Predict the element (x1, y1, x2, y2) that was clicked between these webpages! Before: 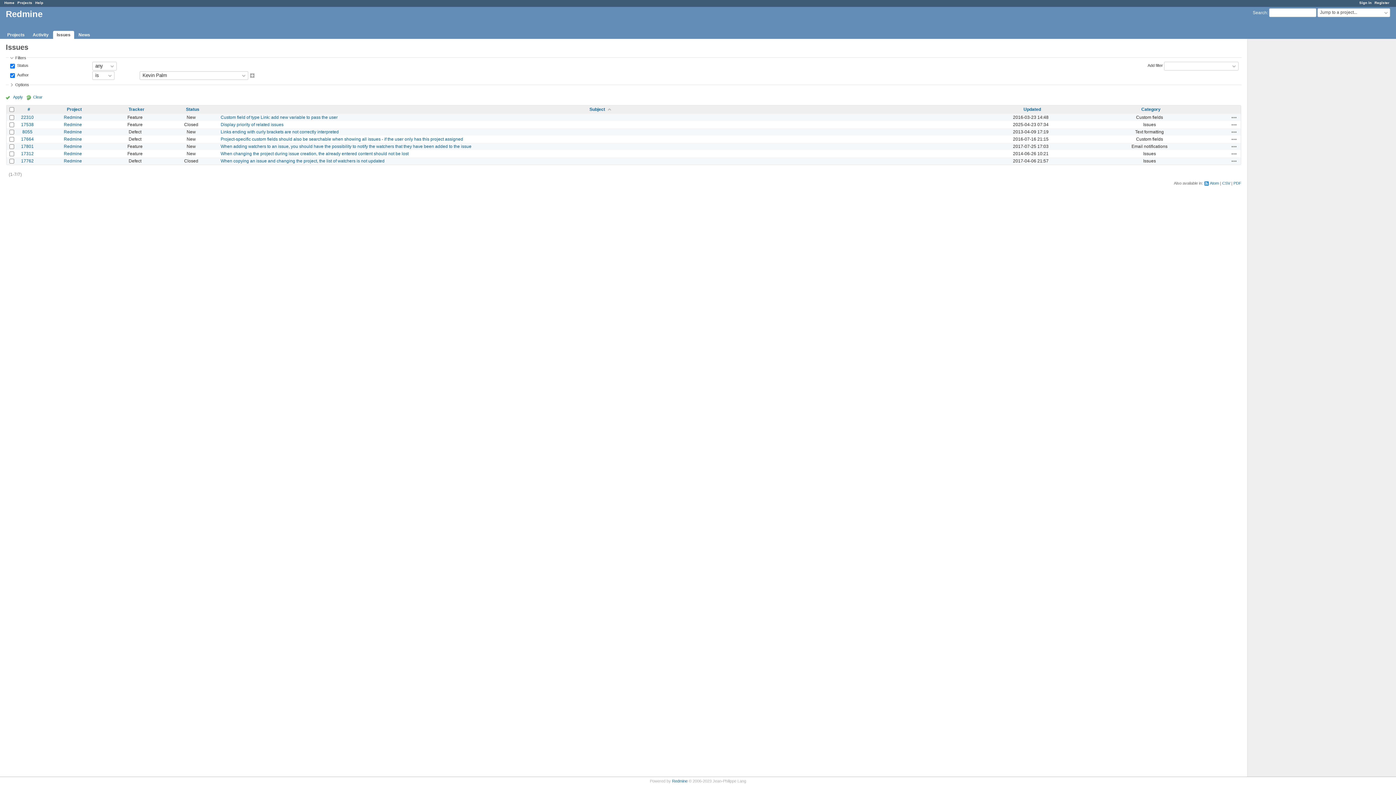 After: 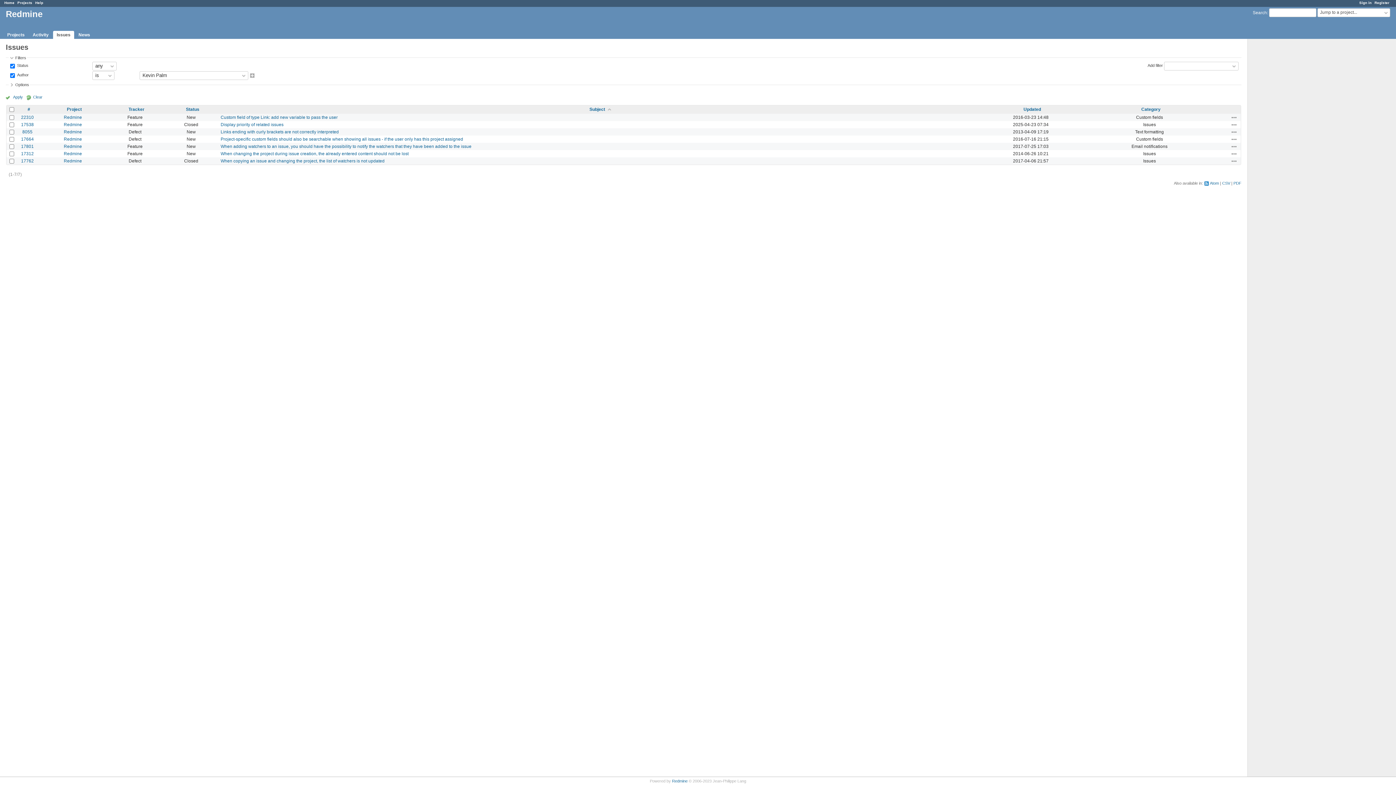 Action: bbox: (5, 94, 22, 100) label: Apply